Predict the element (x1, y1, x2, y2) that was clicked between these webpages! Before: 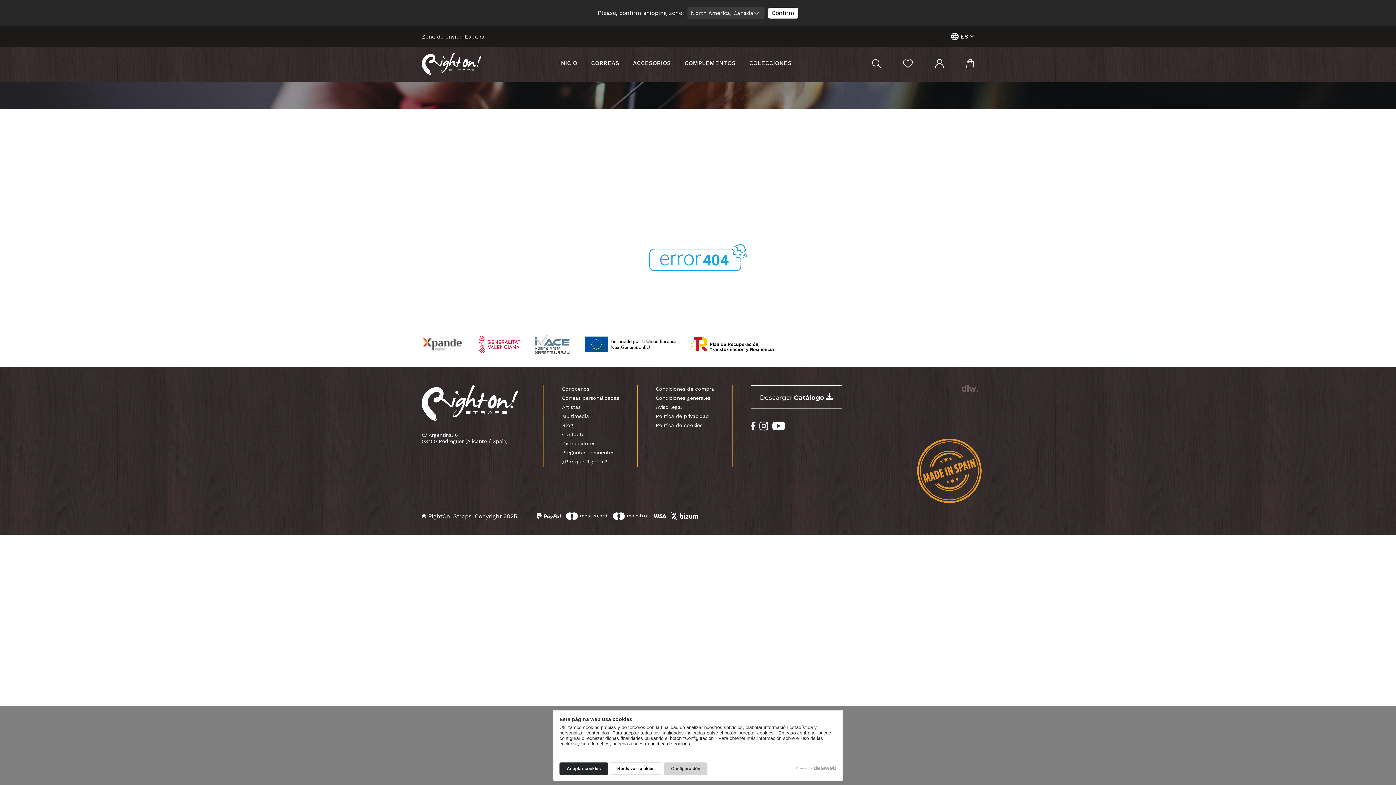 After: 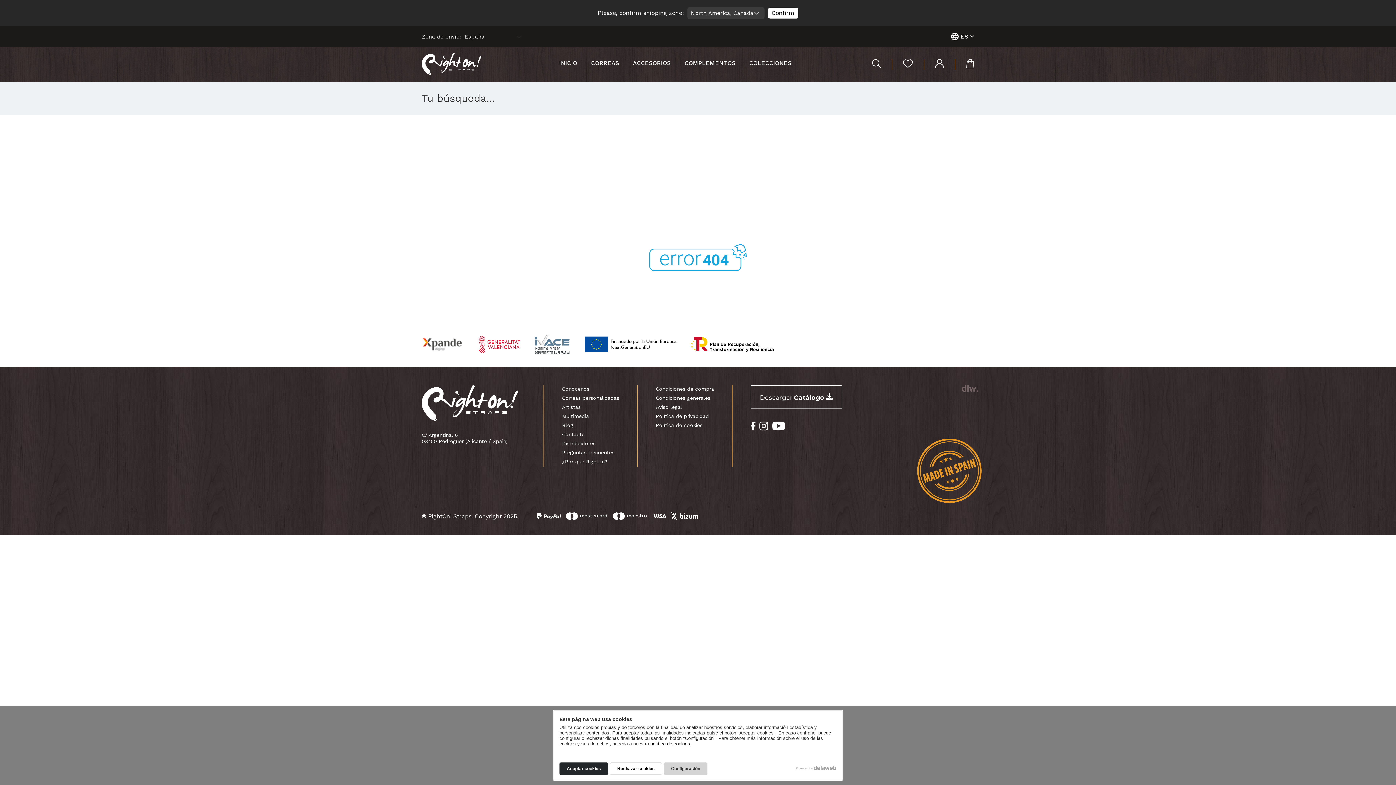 Action: bbox: (872, 59, 881, 69) label: Buscar